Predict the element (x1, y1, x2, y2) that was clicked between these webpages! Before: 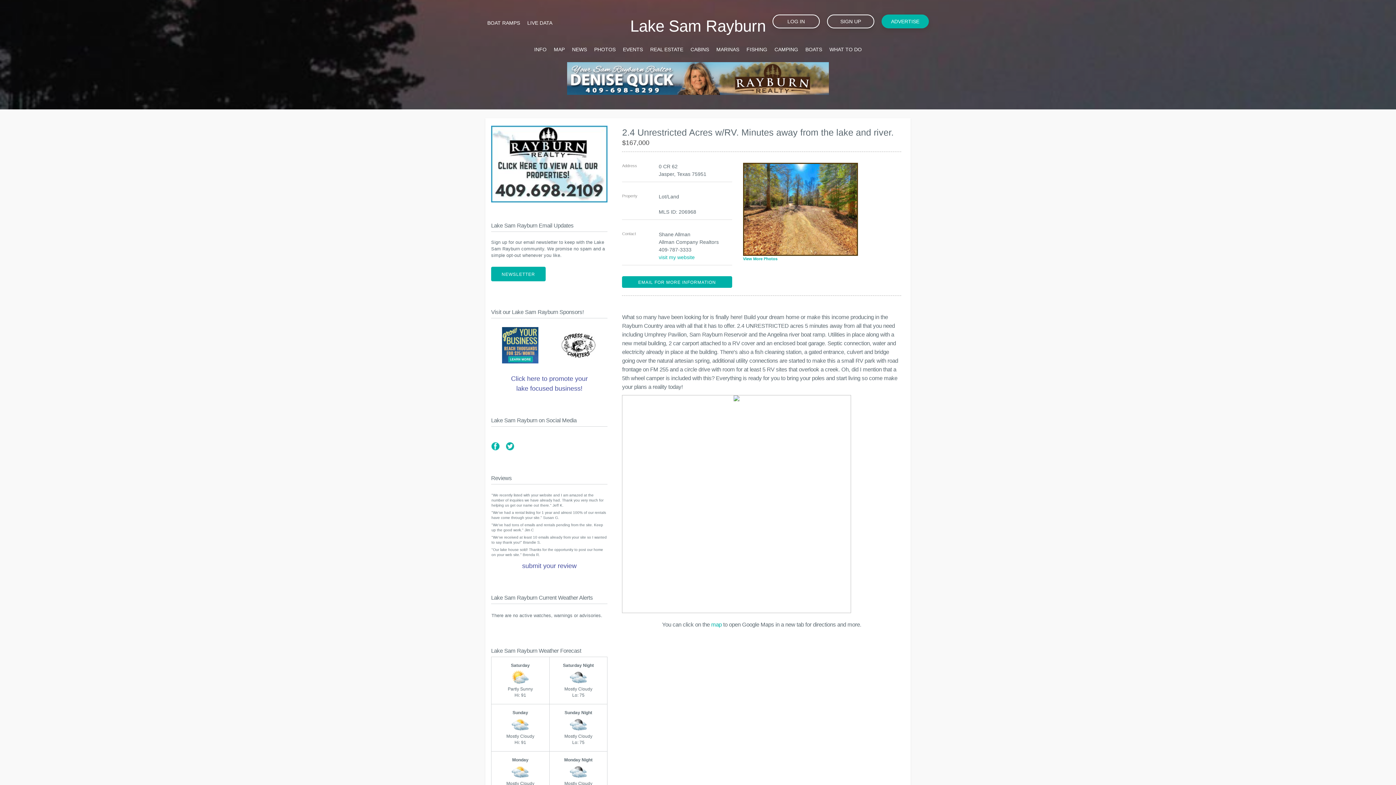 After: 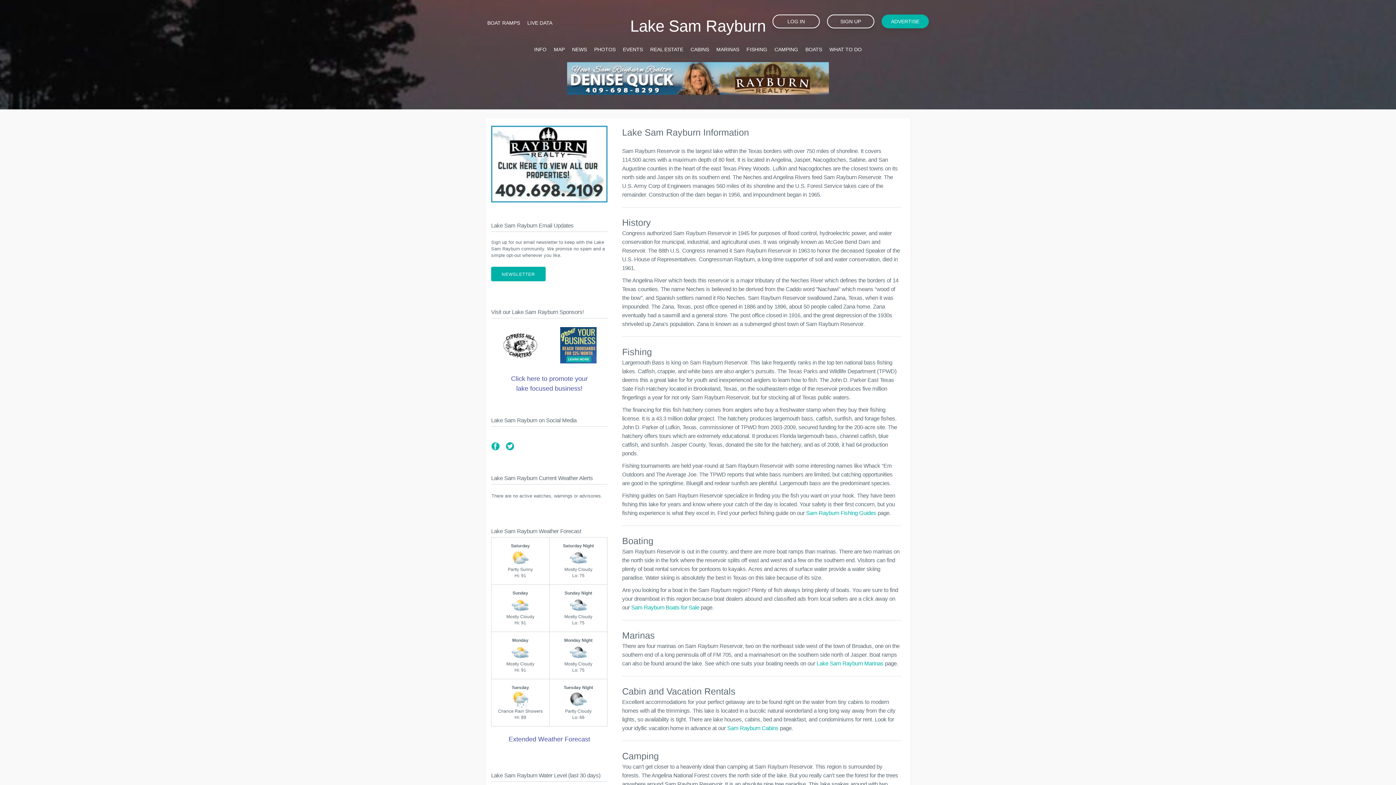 Action: bbox: (534, 46, 546, 52) label: INFO